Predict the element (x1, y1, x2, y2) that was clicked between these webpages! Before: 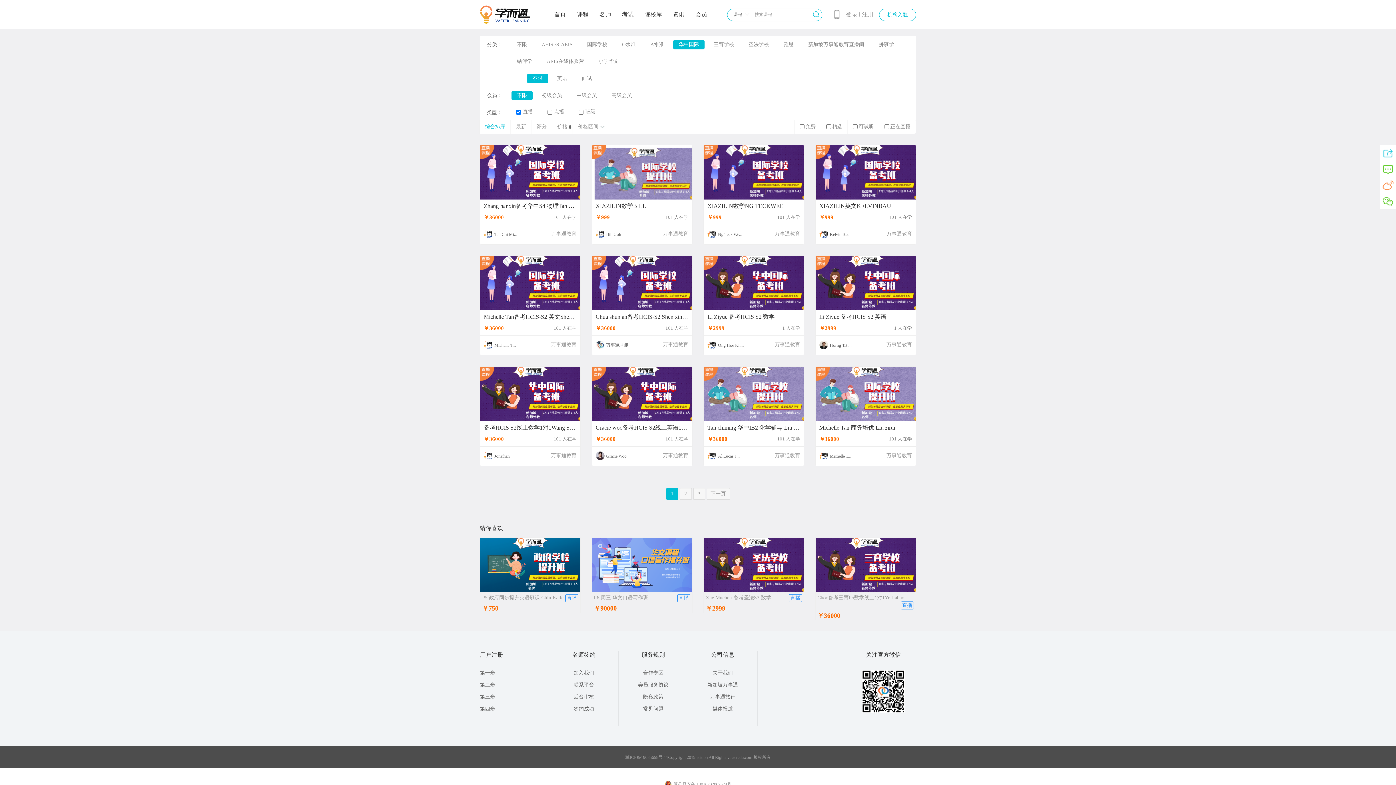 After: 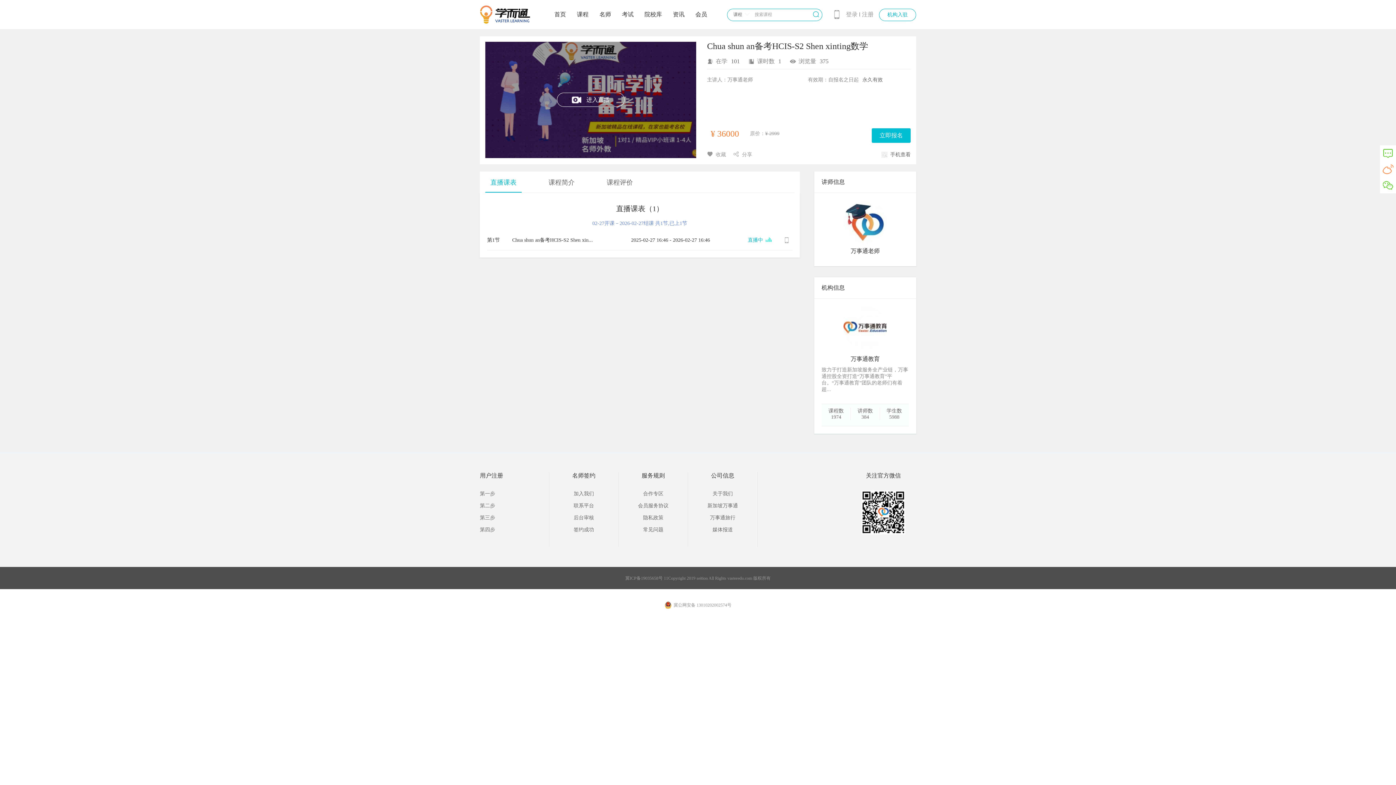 Action: label: Chua shun an备考HCIS-S2 Shen xinting数学 bbox: (595, 314, 688, 320)